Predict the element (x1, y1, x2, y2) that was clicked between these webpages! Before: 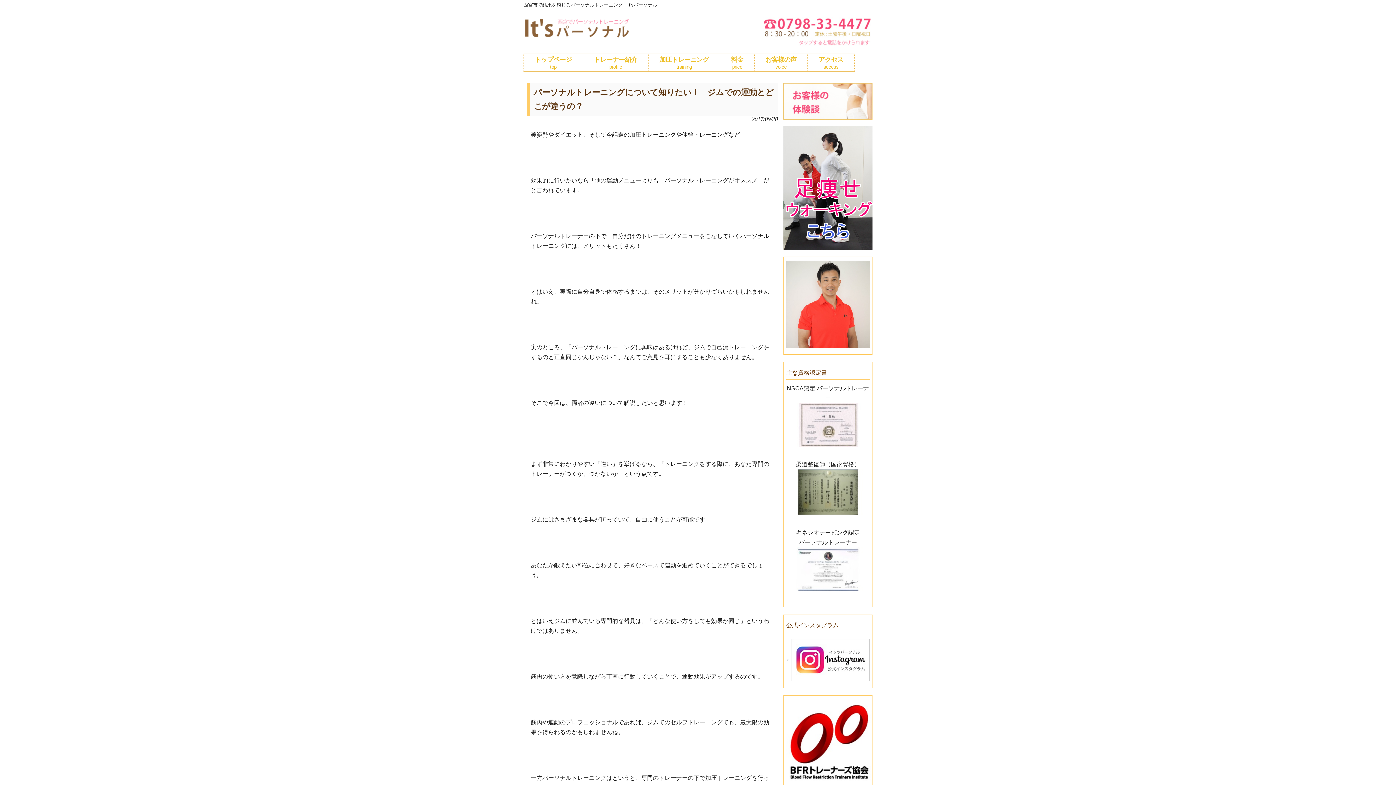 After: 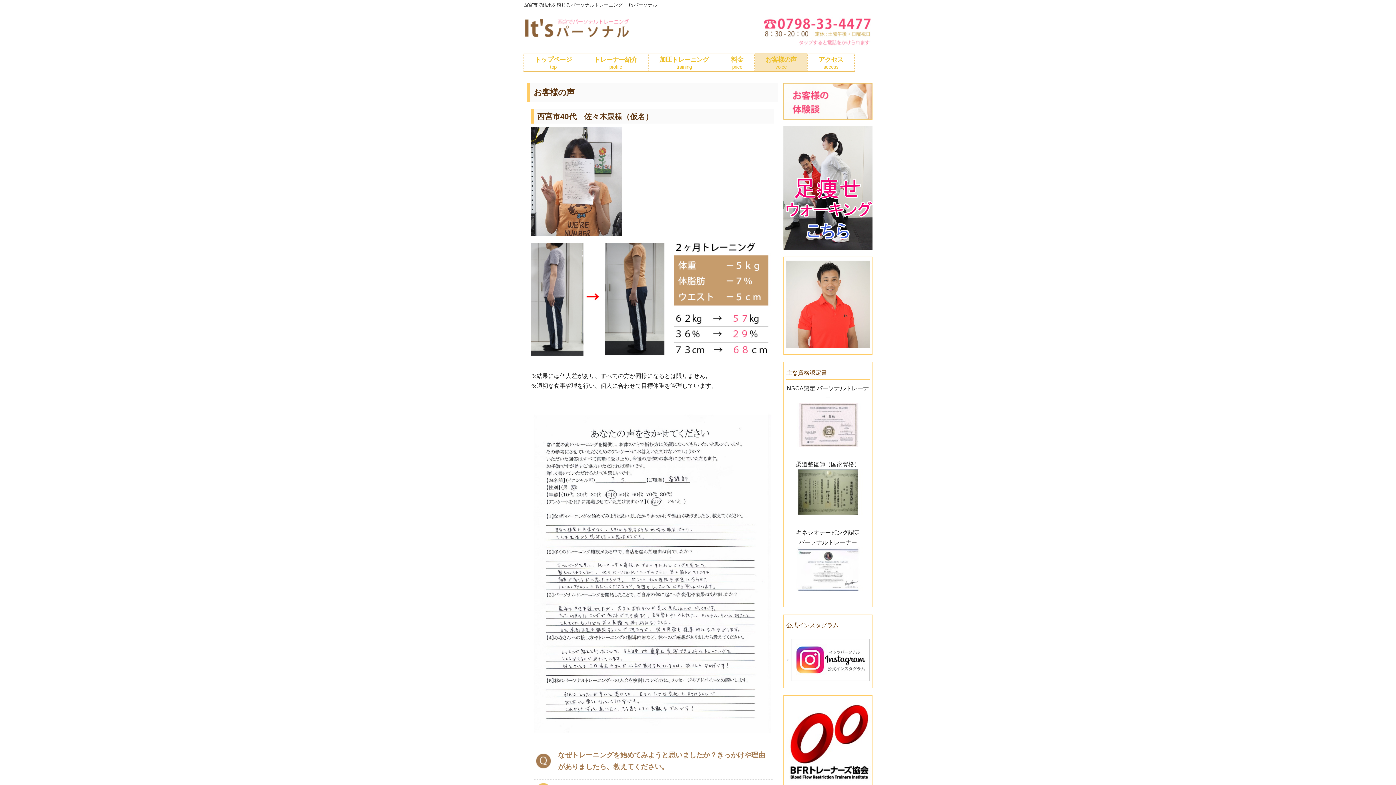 Action: bbox: (783, 118, 872, 124)